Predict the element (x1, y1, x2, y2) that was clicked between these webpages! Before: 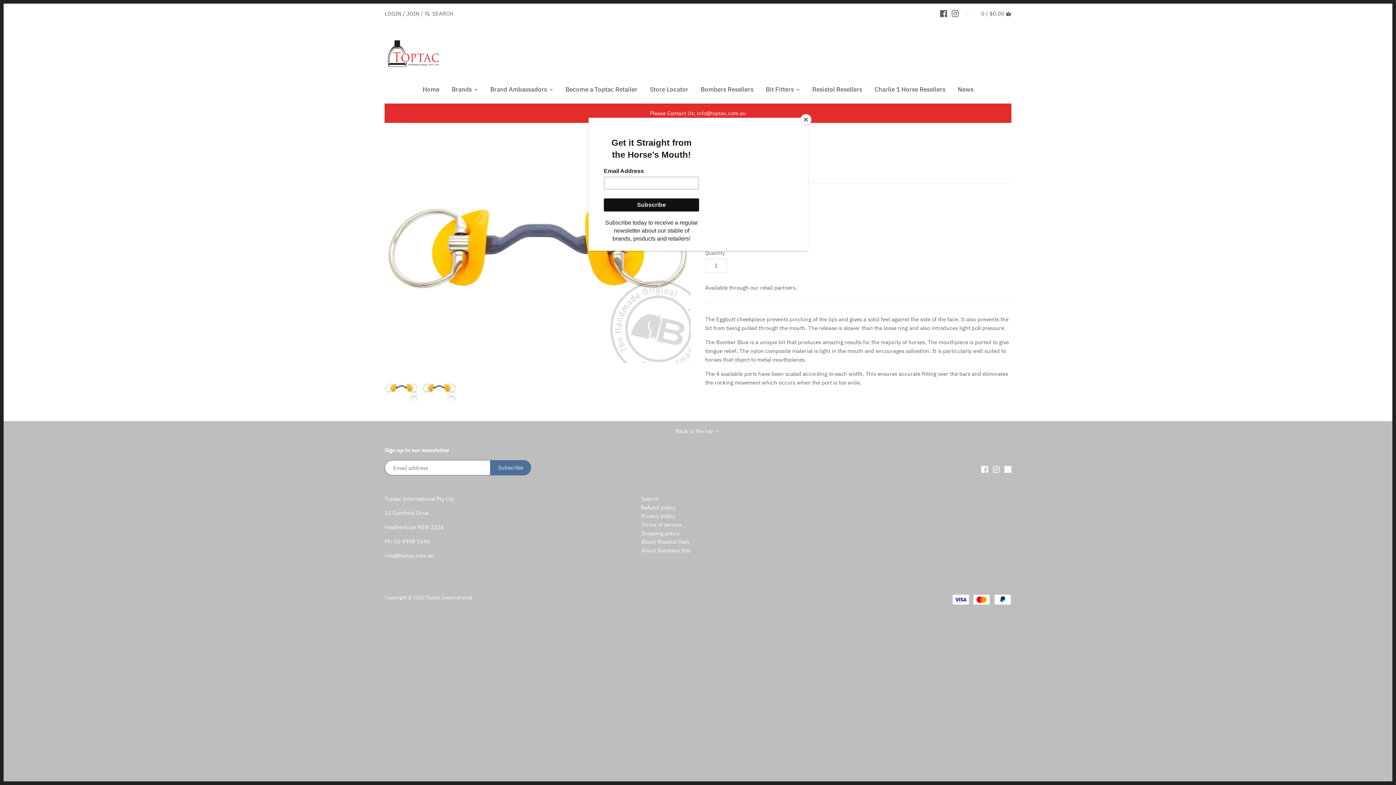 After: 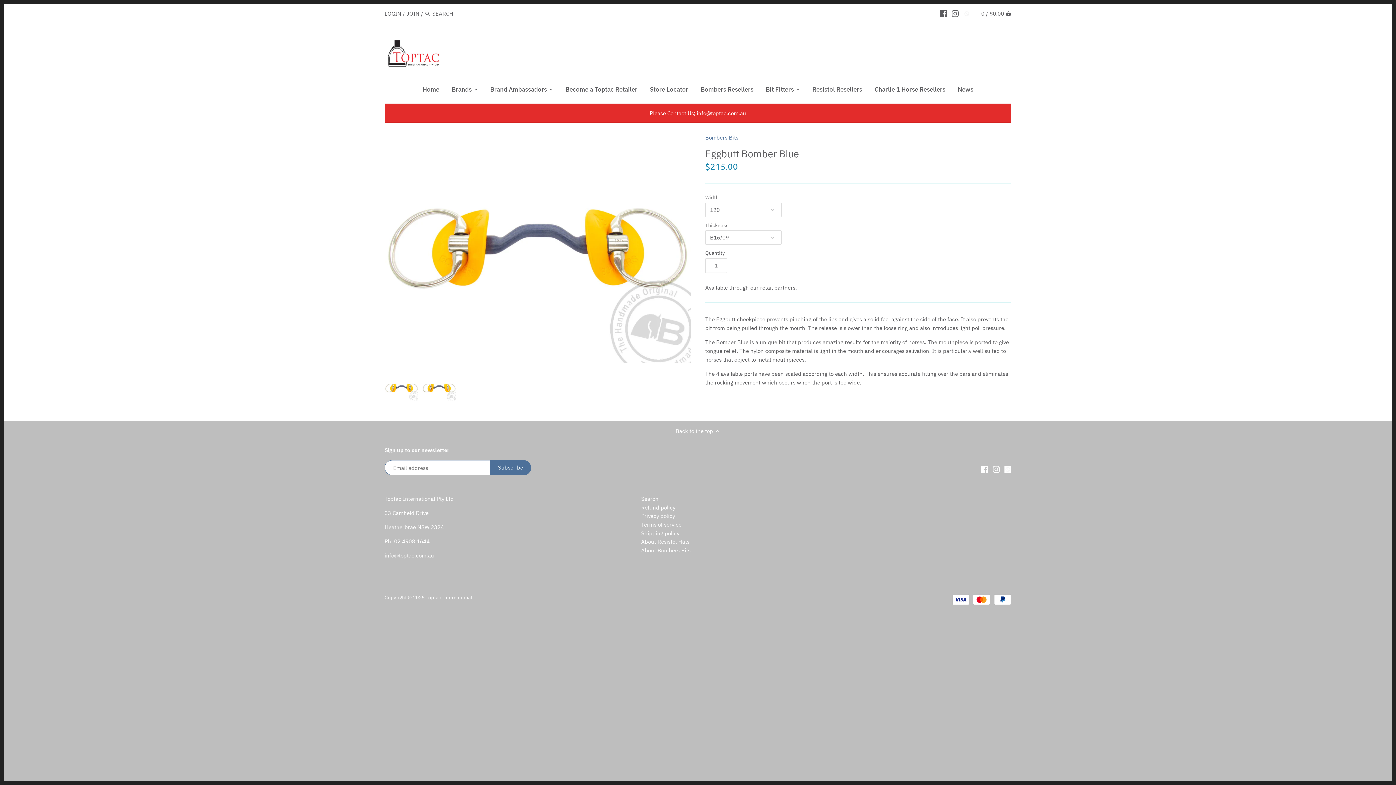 Action: bbox: (800, 114, 811, 125) label: Close